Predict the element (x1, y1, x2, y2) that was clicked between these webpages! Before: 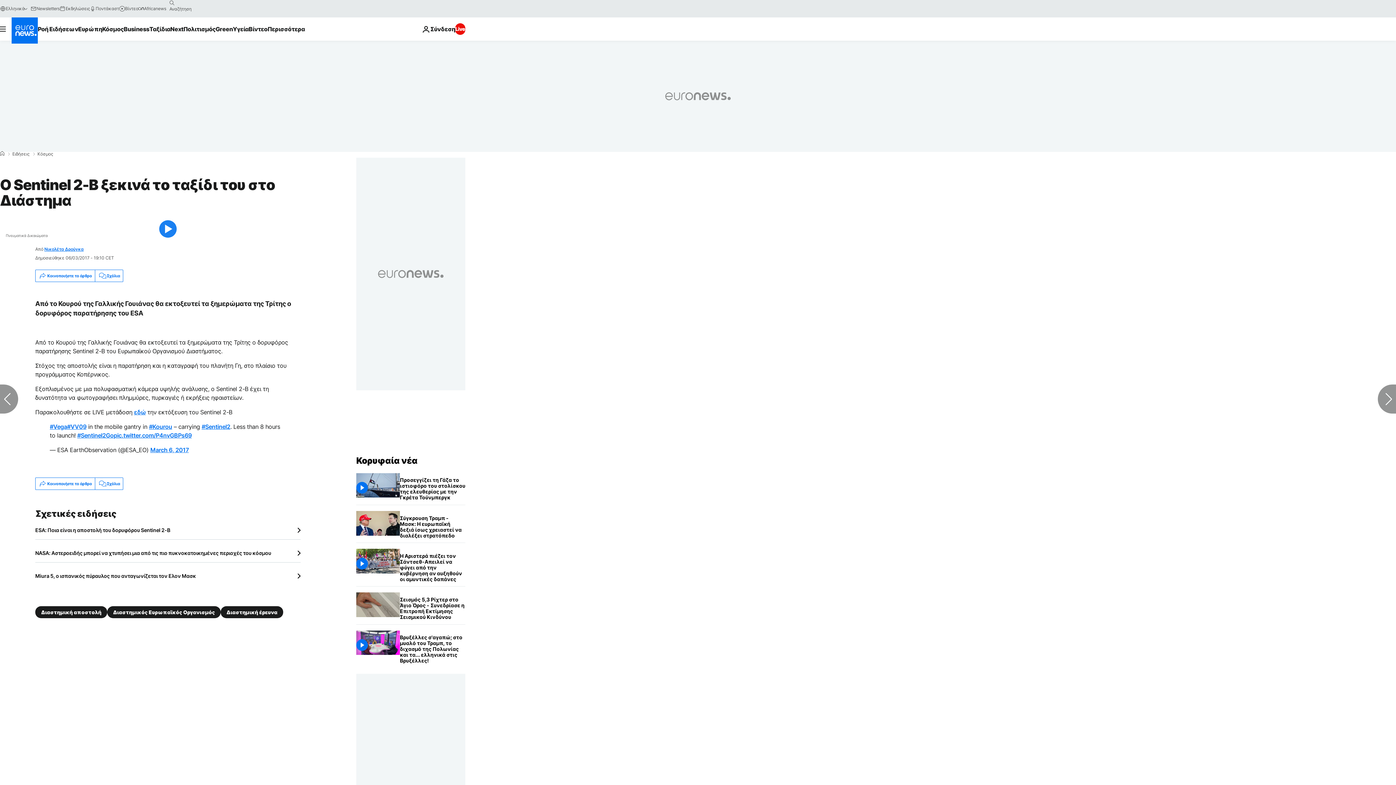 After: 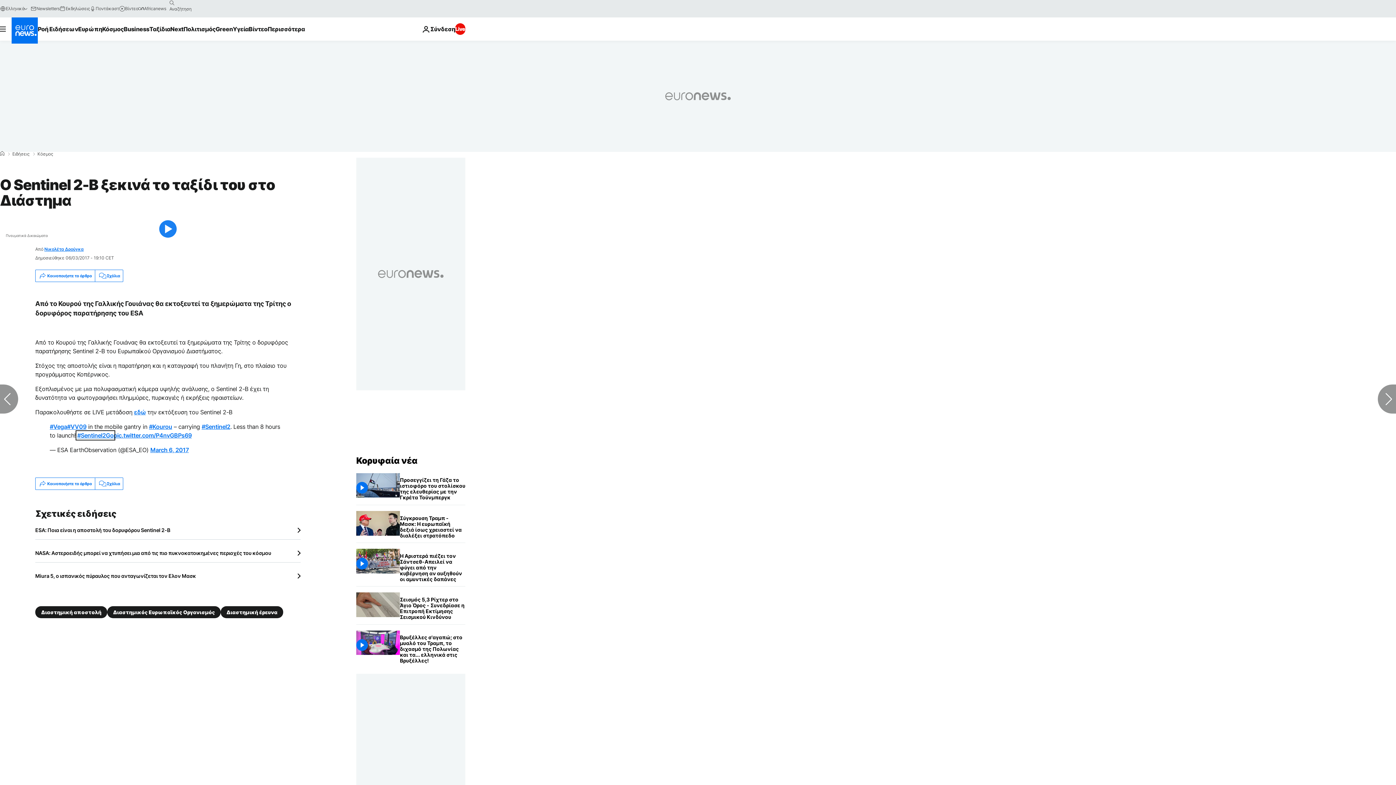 Action: bbox: (77, 432, 113, 439) label: #Sentinel2Go